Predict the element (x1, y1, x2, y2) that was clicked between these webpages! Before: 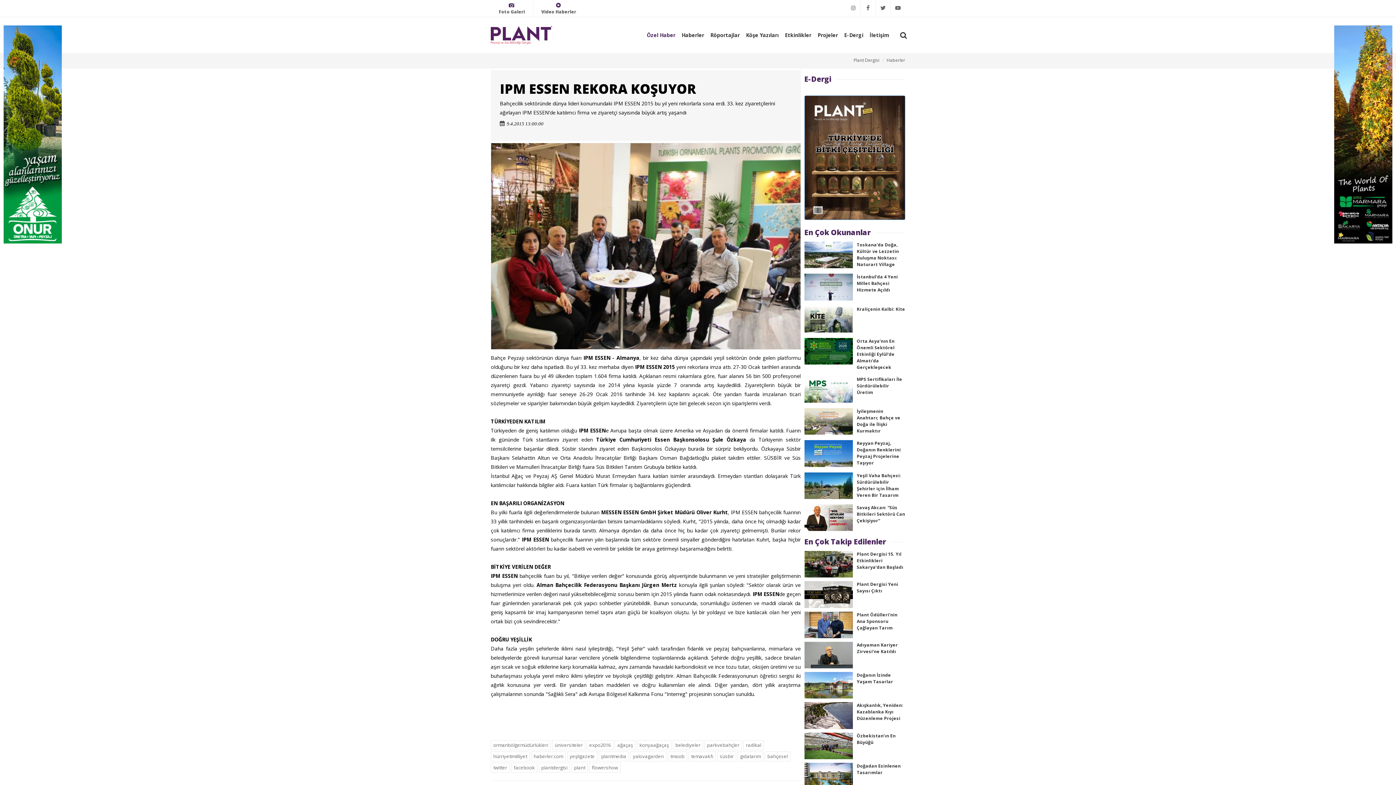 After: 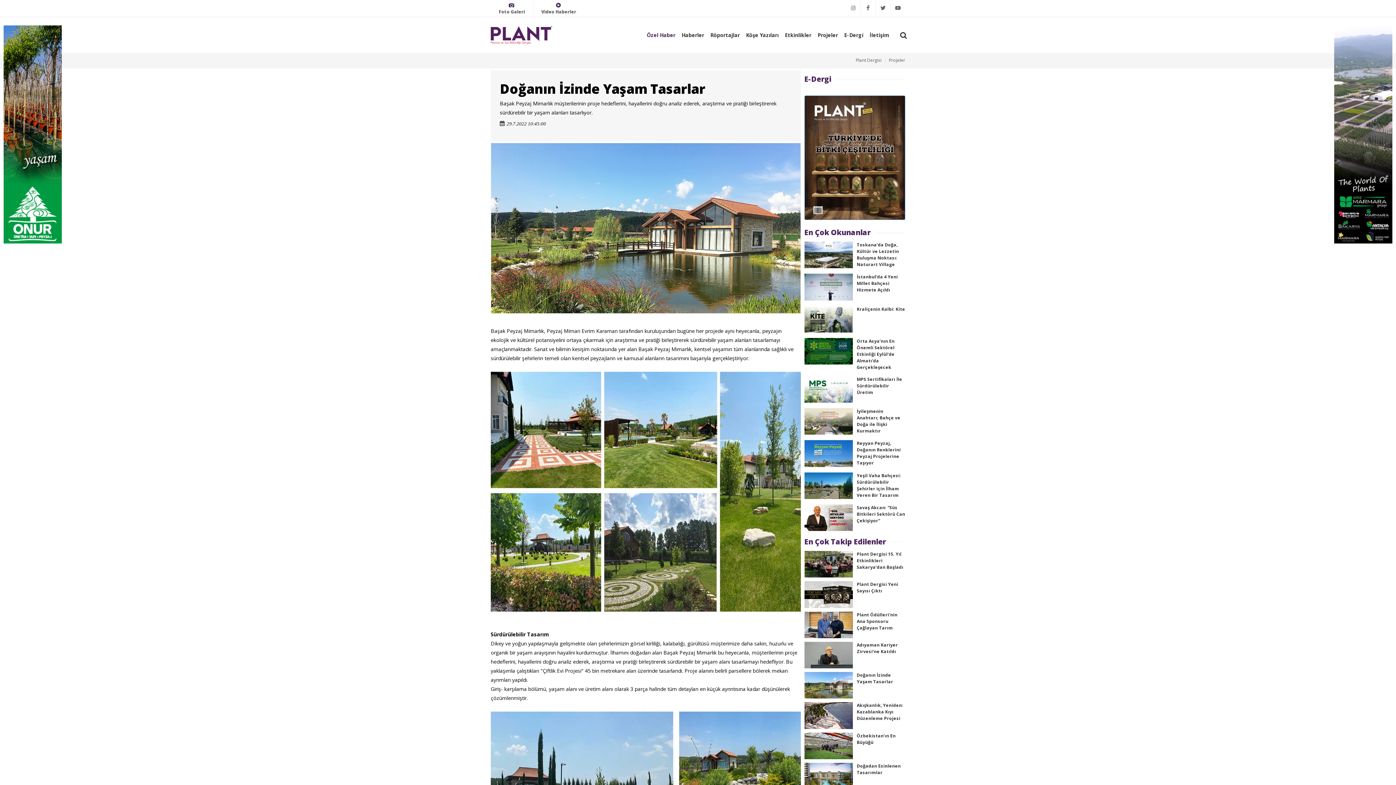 Action: label: Doğanın İzinde Yaşam Tasarlar bbox: (857, 672, 893, 685)